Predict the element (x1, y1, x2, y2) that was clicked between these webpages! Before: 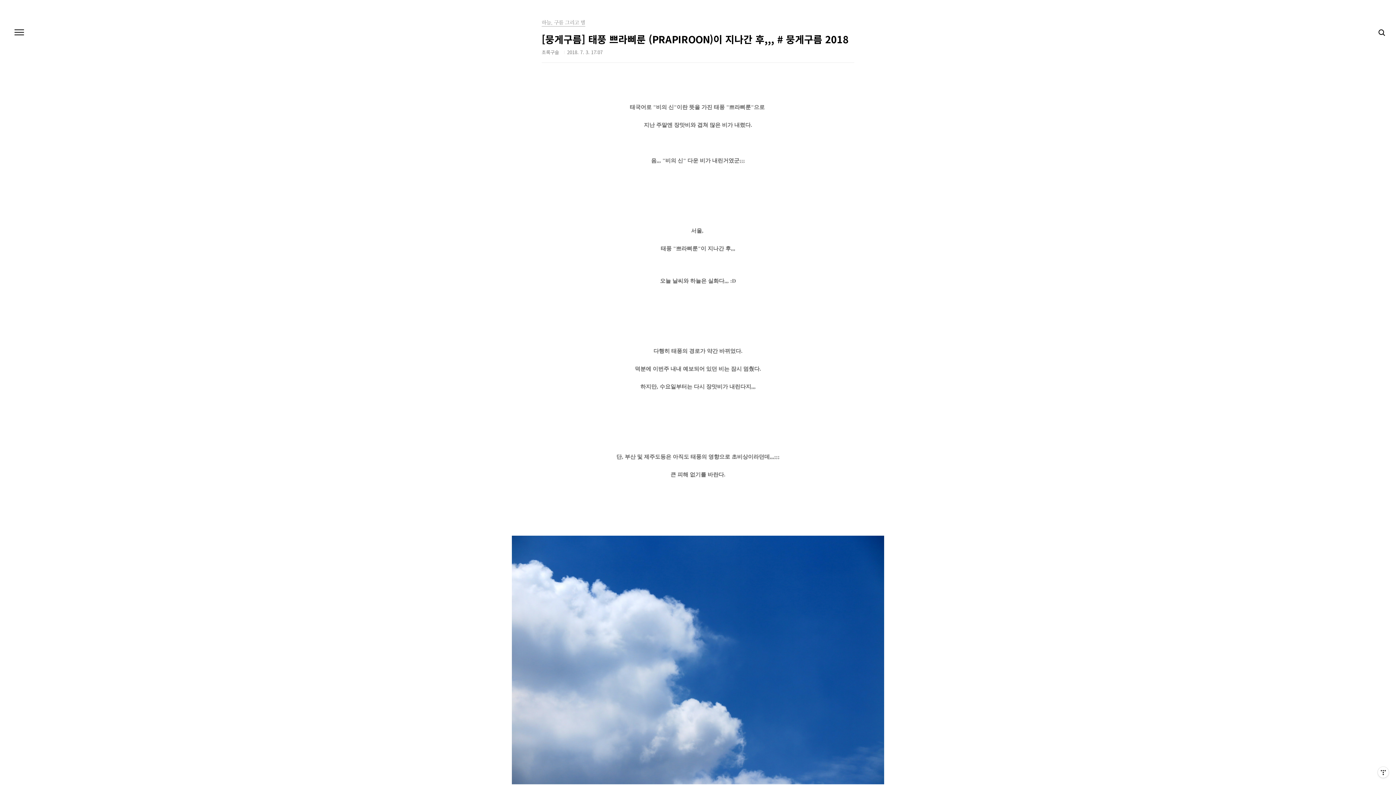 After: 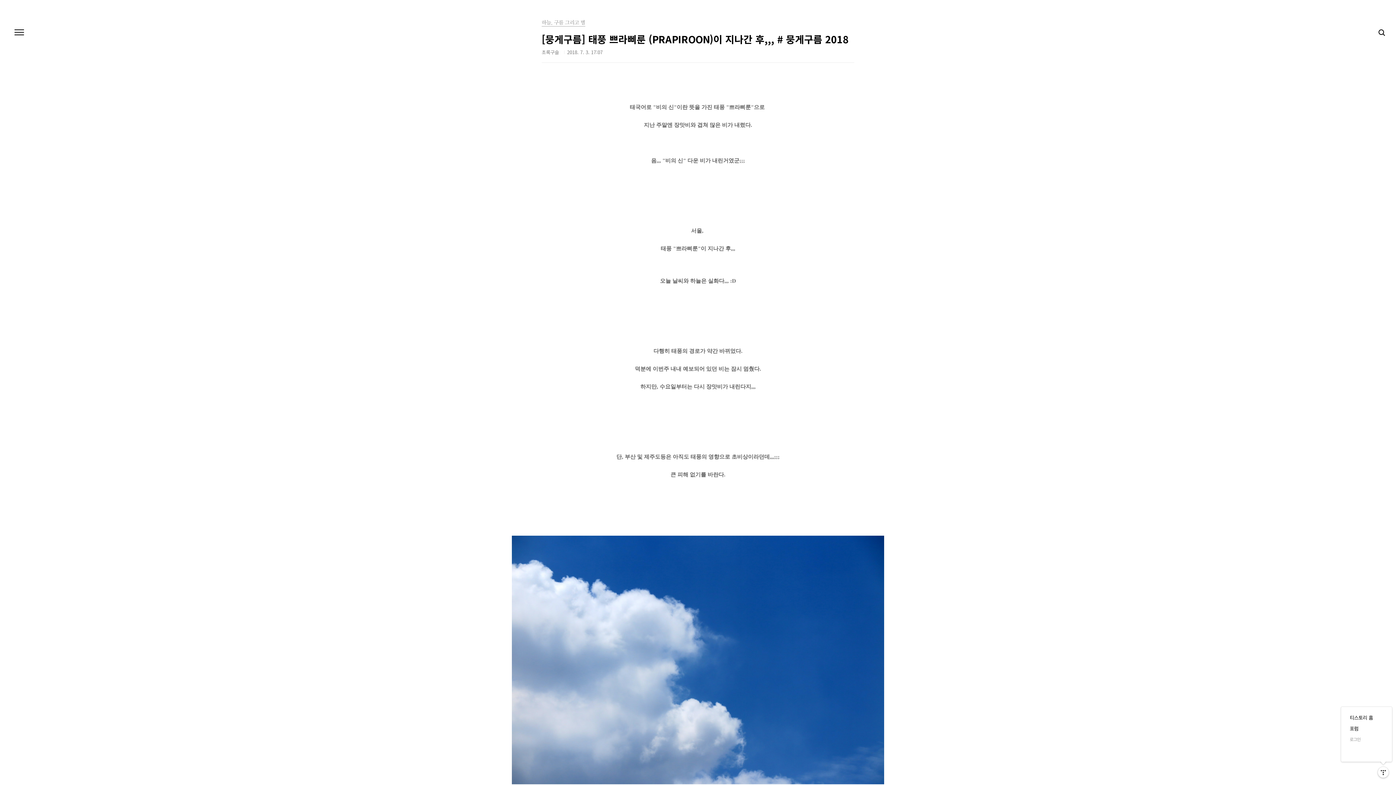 Action: label: 관리메뉴열기 bbox: (1378, 767, 1389, 778)